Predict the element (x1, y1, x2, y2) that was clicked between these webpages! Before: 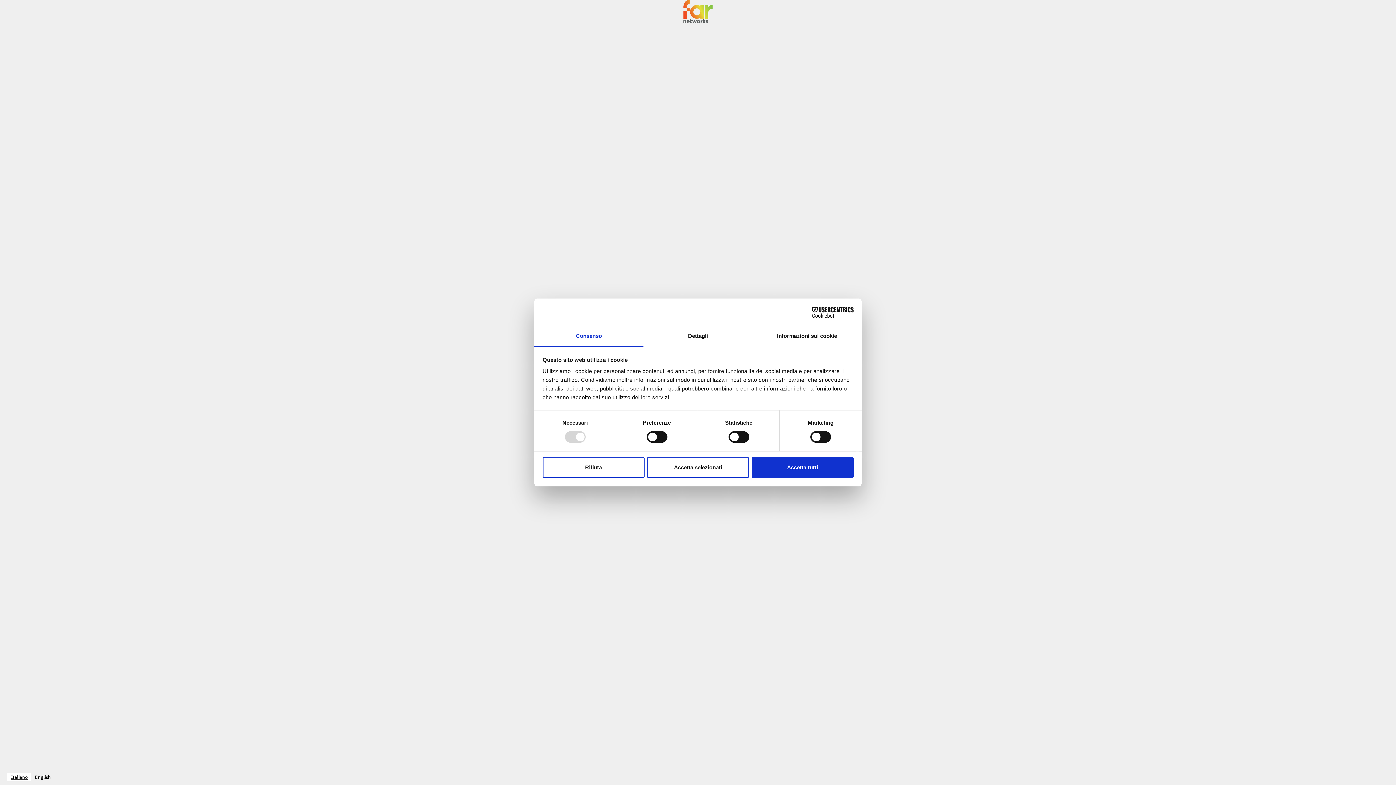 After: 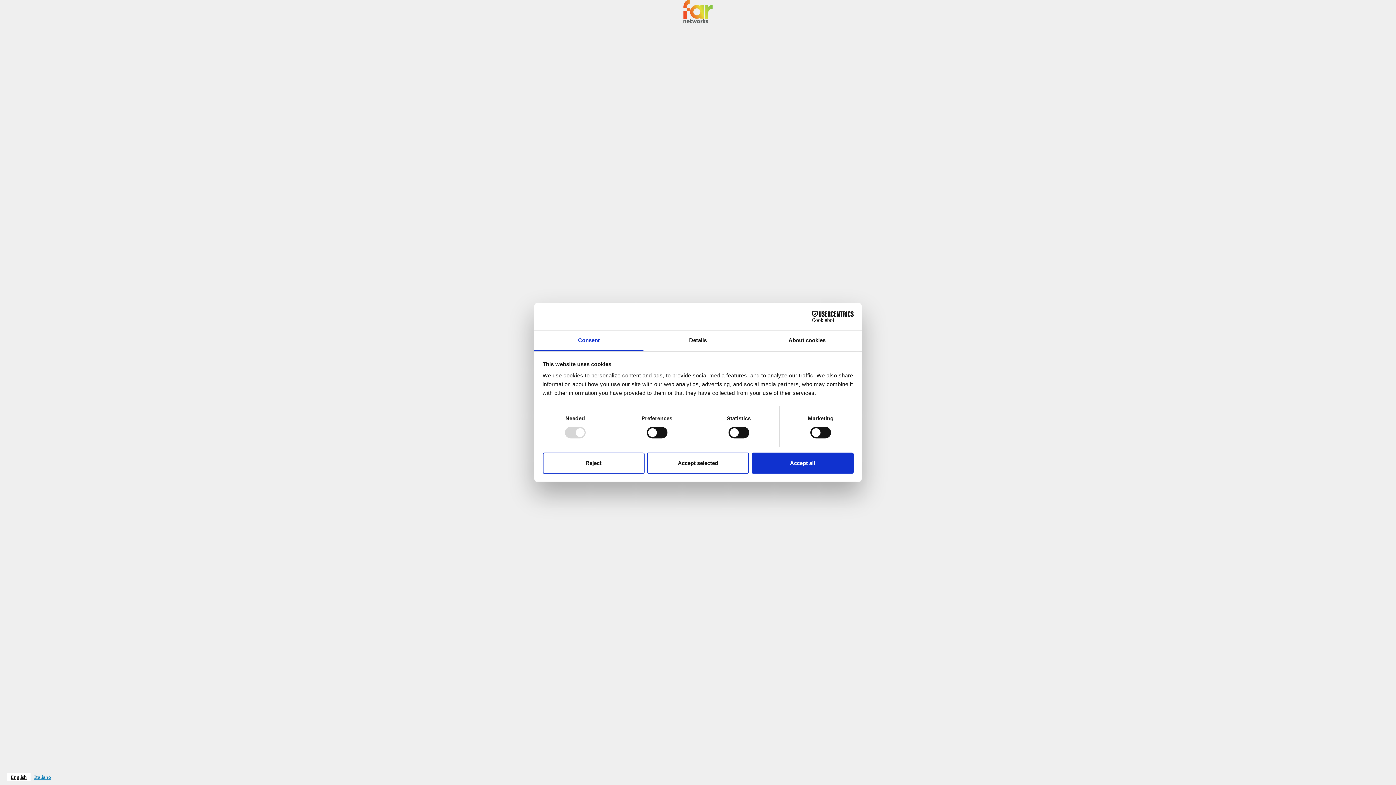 Action: bbox: (31, 773, 54, 781) label: English